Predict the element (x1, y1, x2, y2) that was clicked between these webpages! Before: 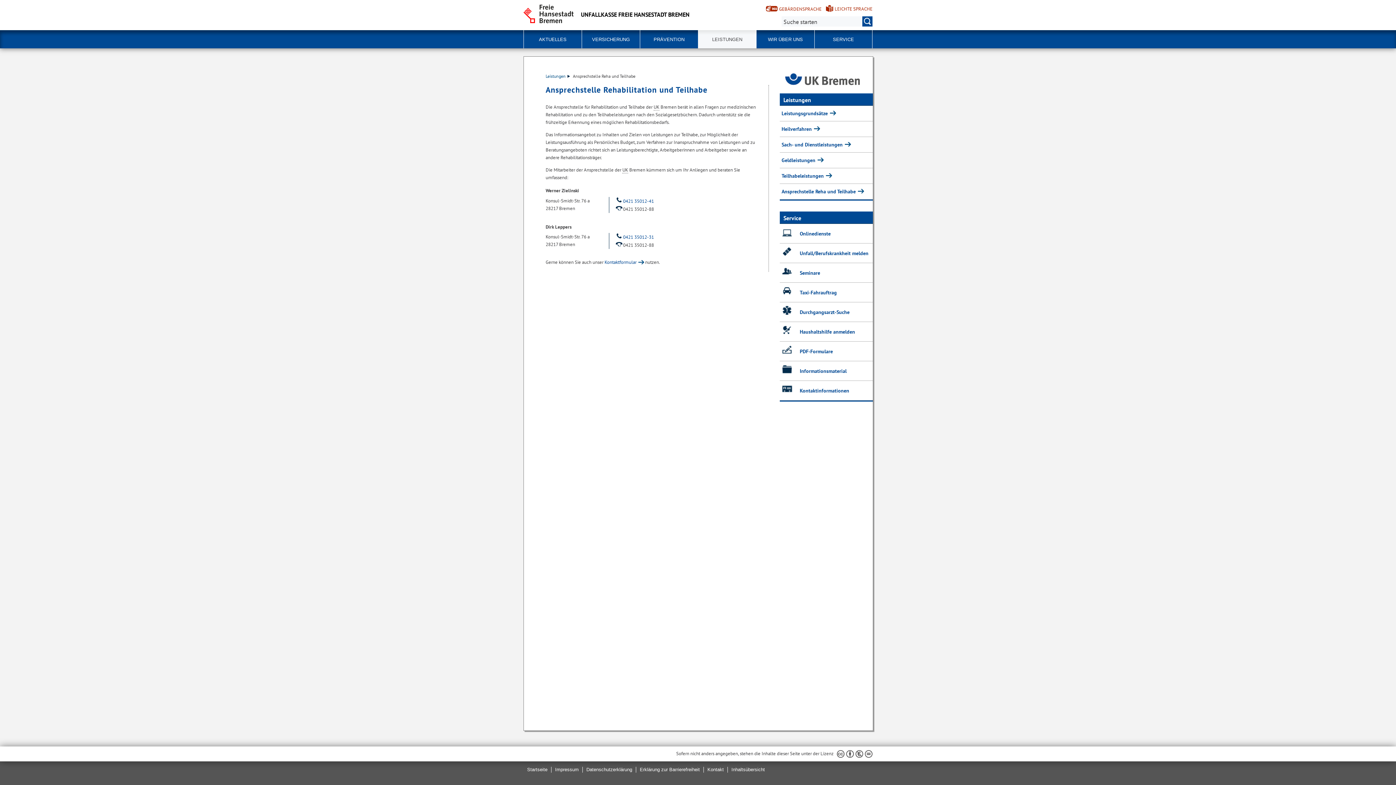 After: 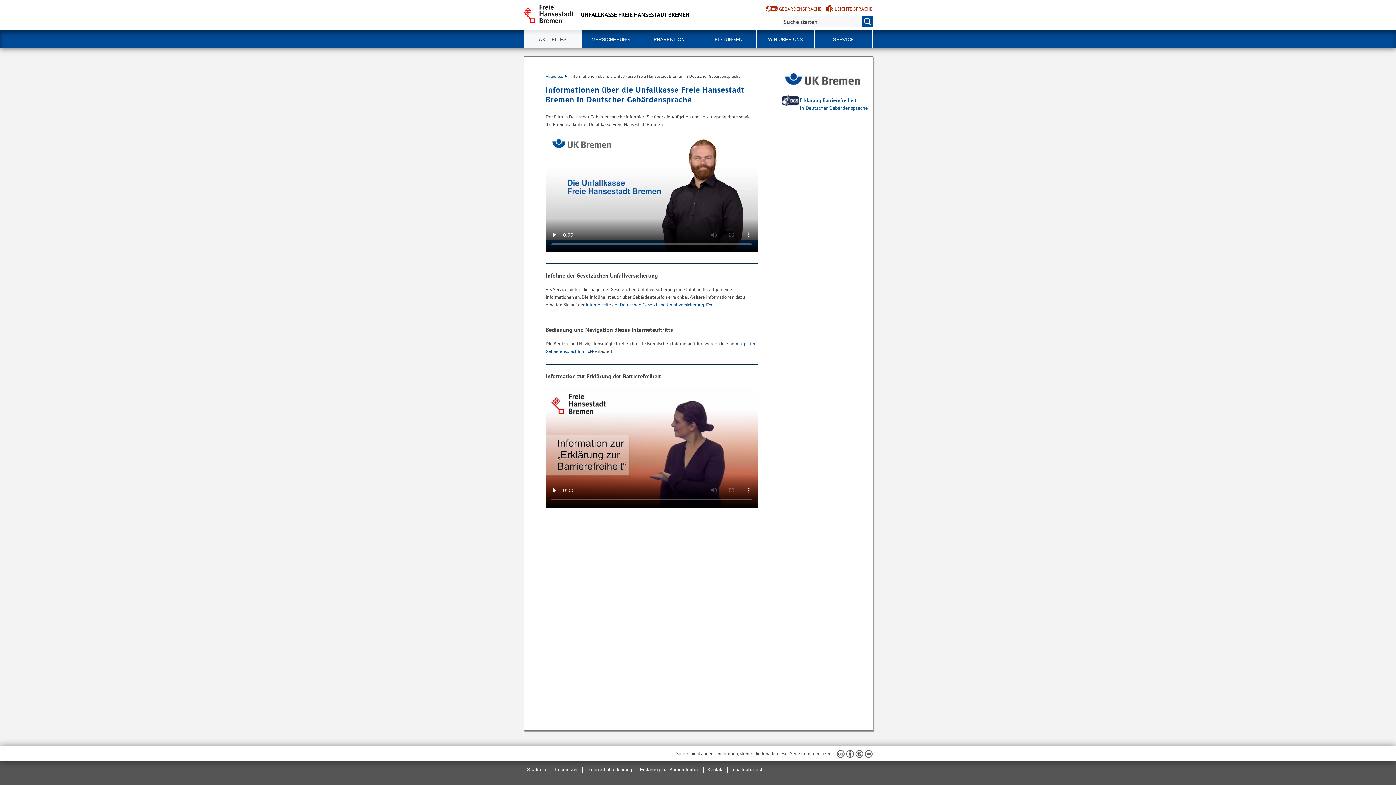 Action: bbox: (766, 5, 821, 13) label: Kurzvorstellung in Gebärdensprache